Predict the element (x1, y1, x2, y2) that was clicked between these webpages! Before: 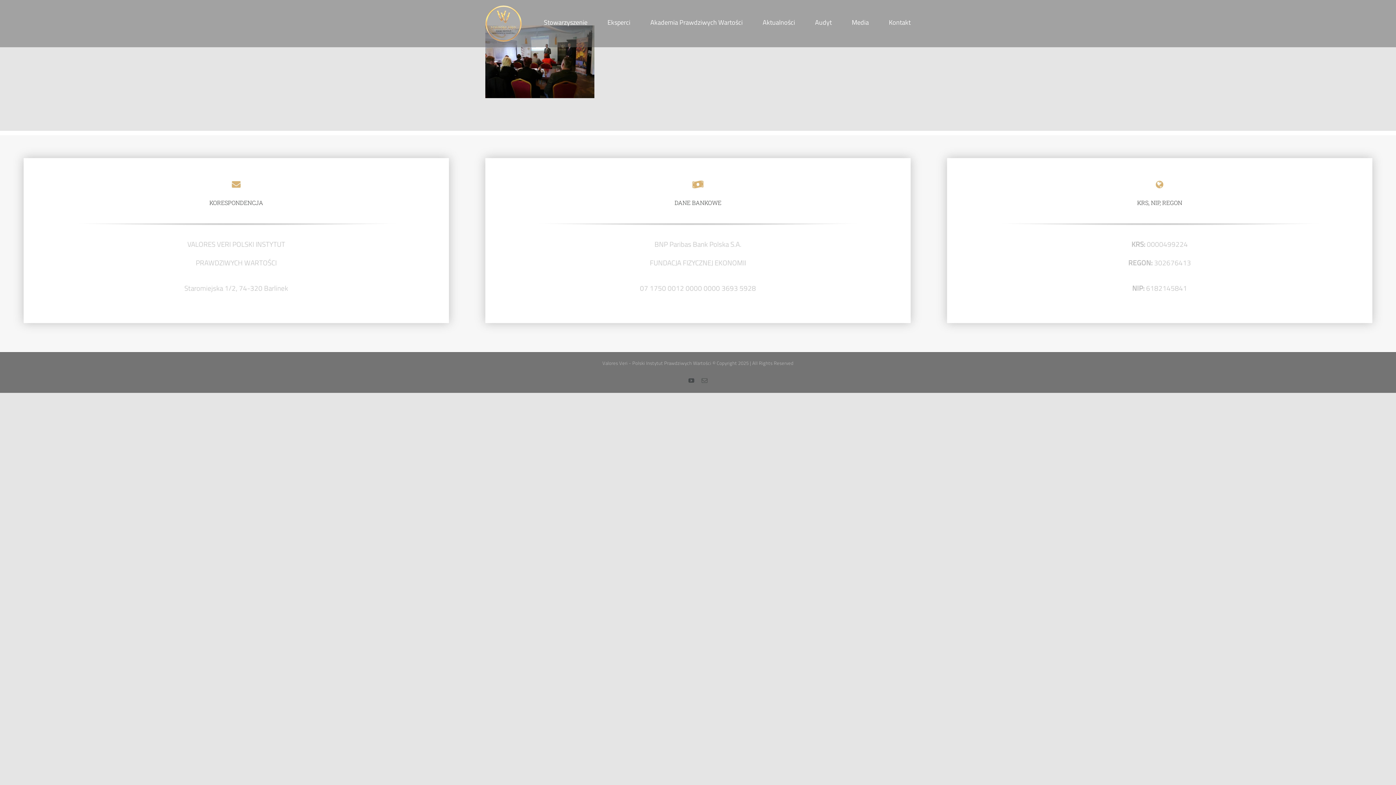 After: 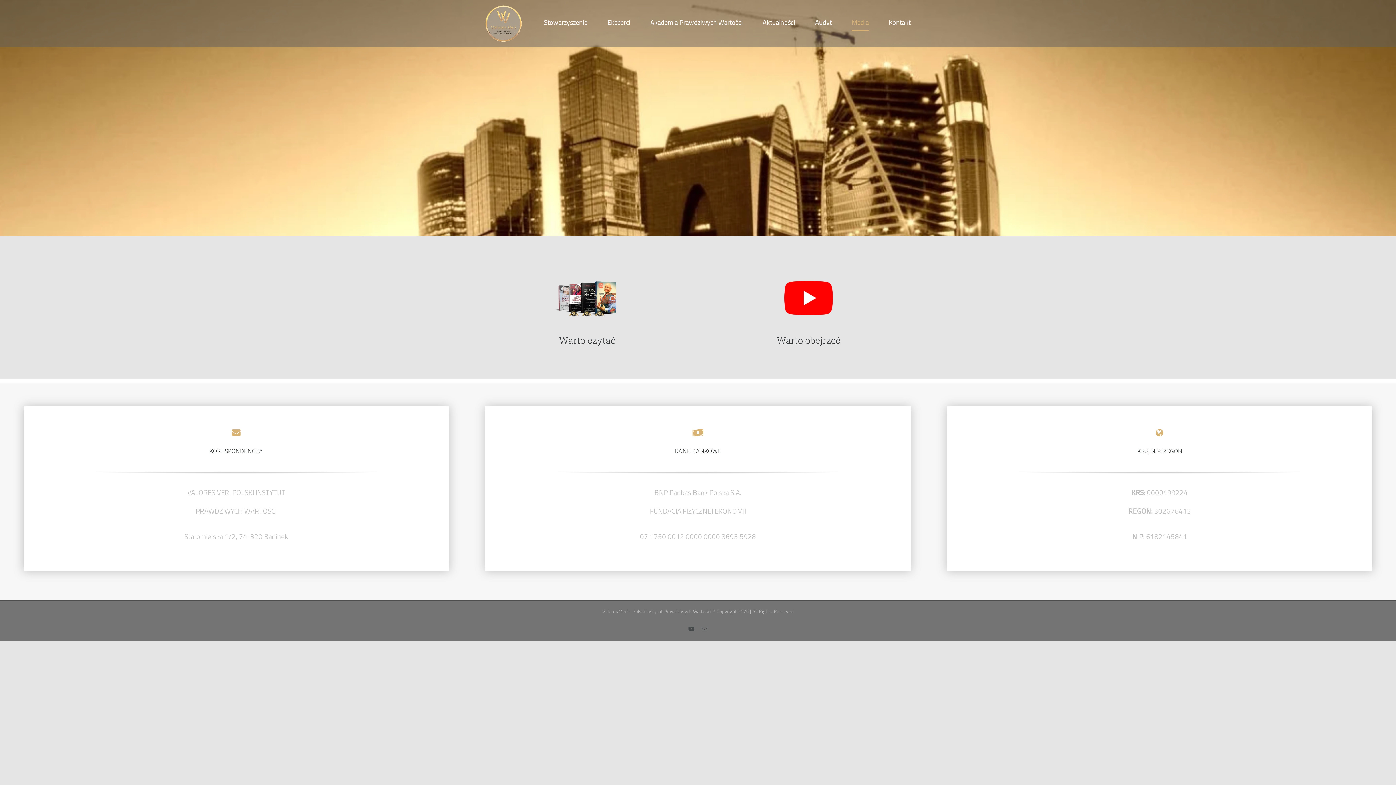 Action: bbox: (852, 0, 869, 45) label: Media